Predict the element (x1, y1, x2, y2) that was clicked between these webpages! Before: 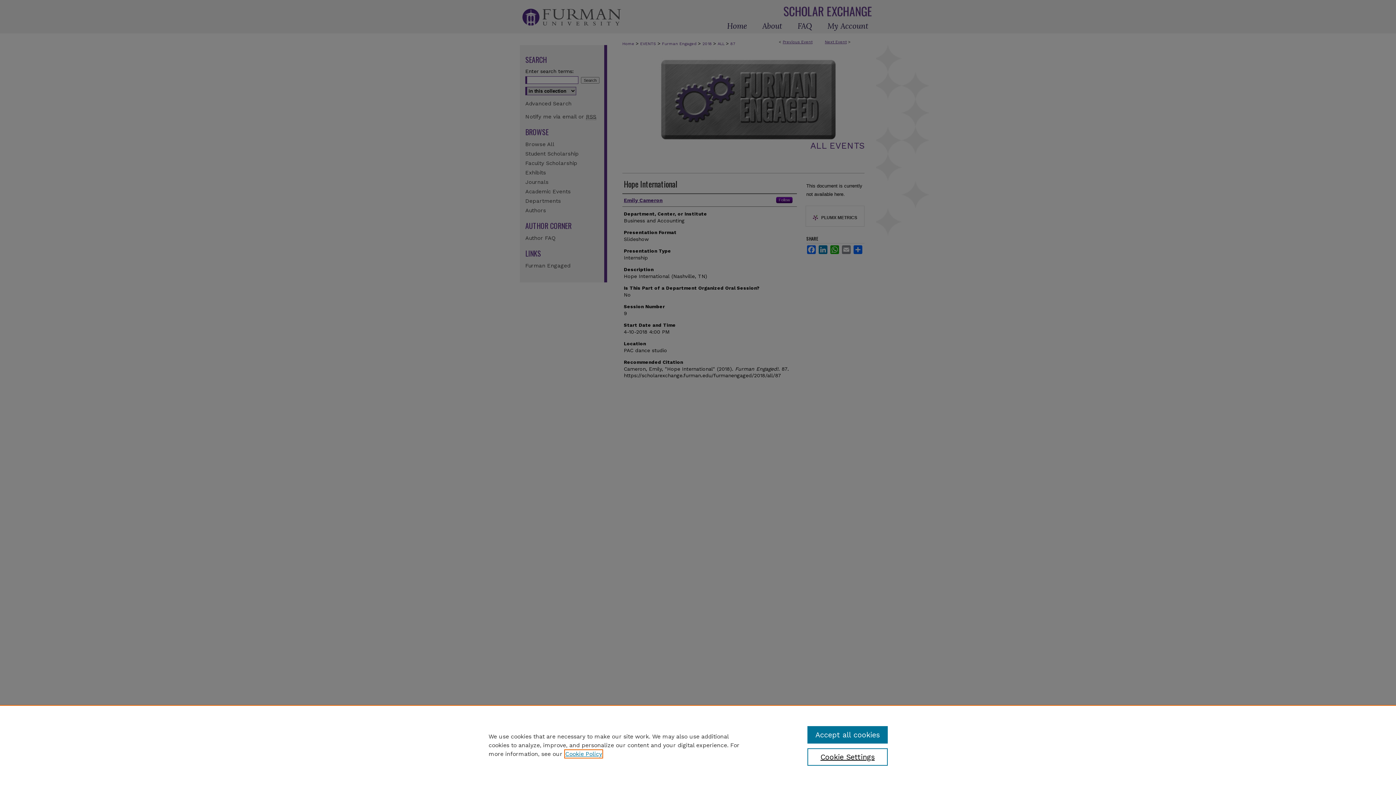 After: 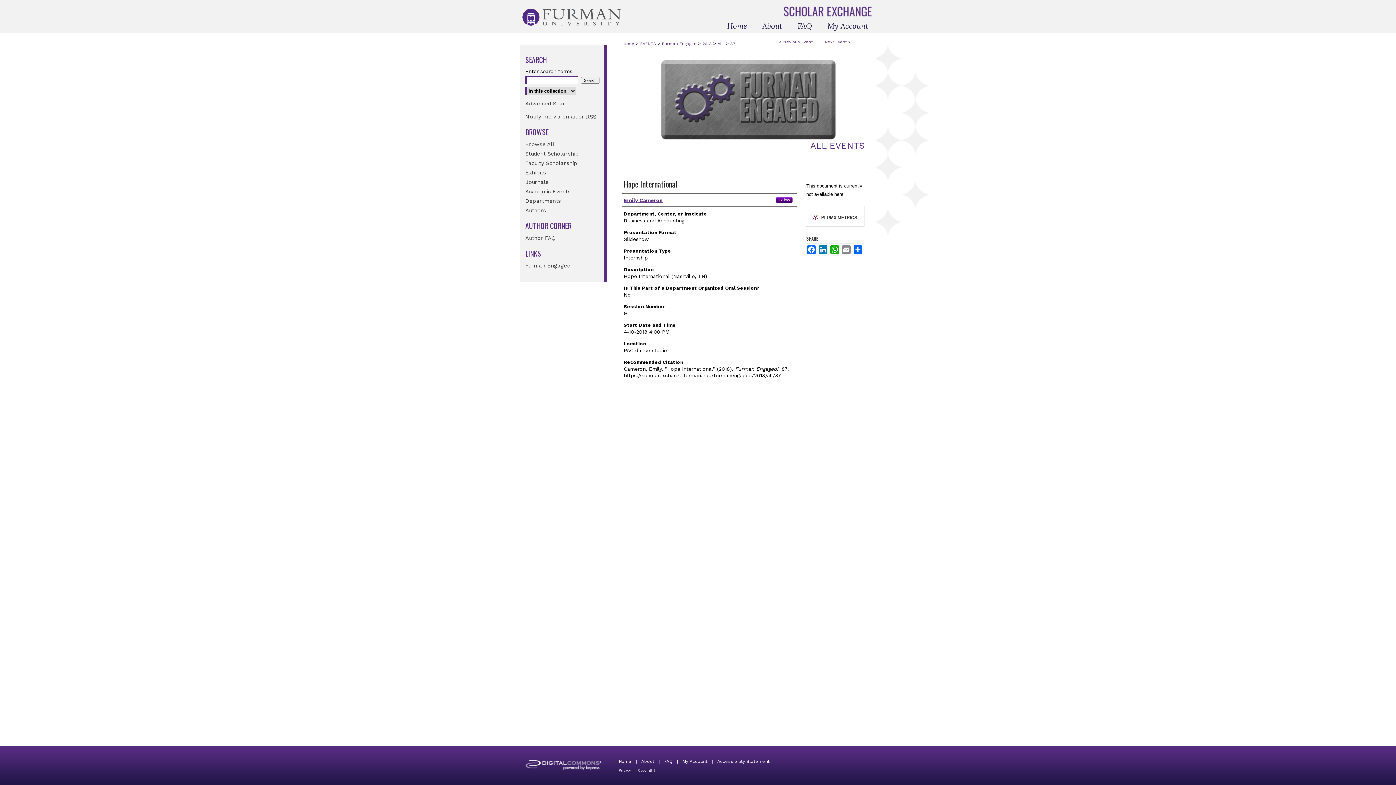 Action: label: Accept all cookies bbox: (807, 726, 887, 744)